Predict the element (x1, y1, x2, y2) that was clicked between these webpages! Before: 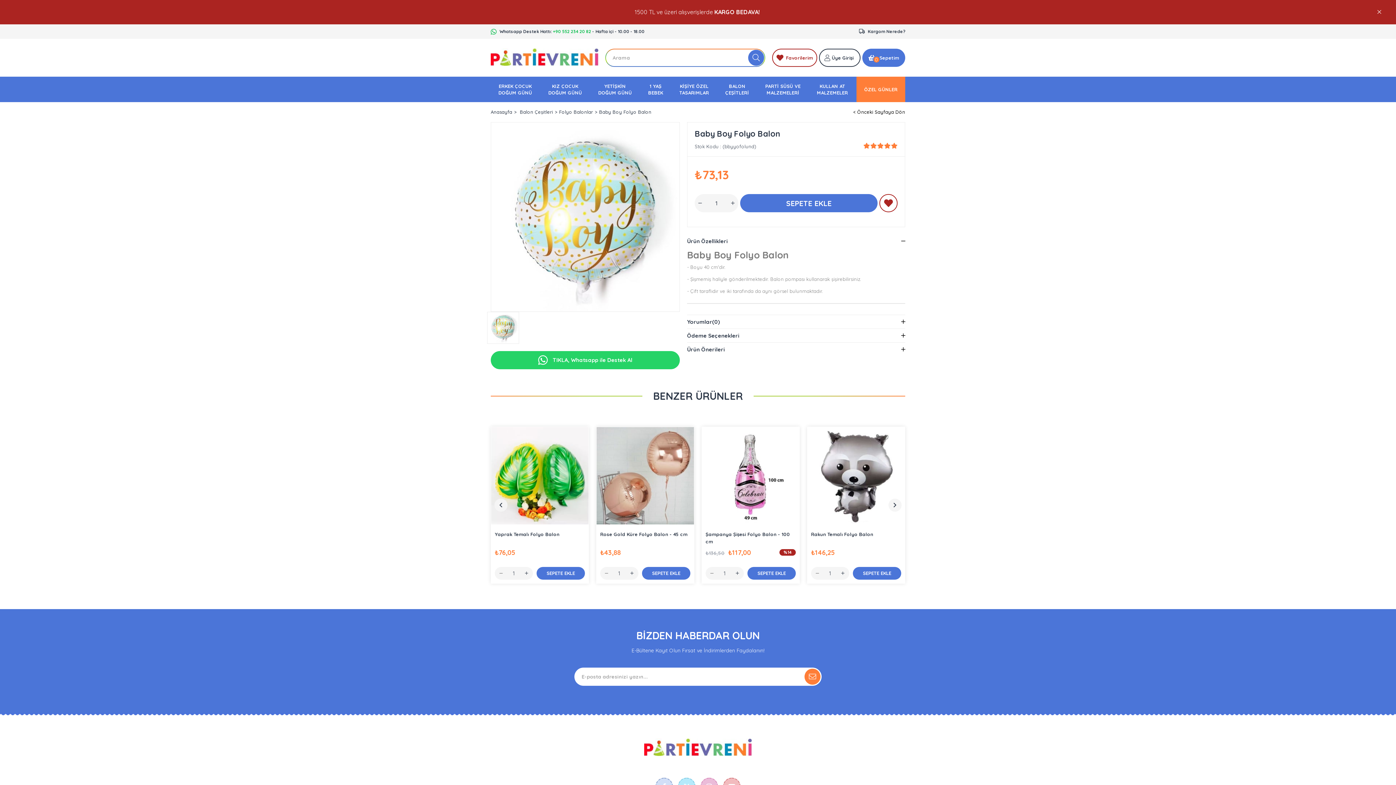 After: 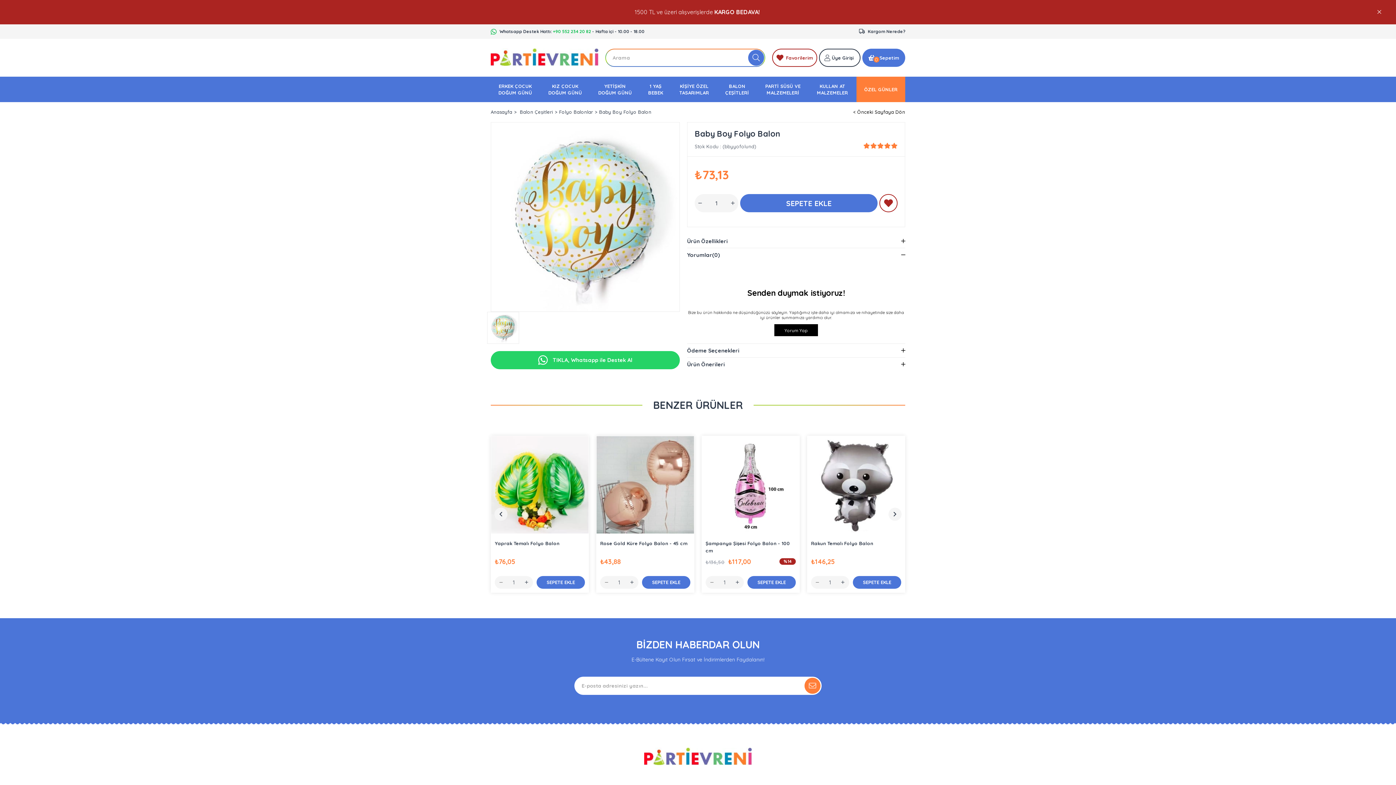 Action: label: Yorumlar(0) bbox: (687, 315, 905, 328)